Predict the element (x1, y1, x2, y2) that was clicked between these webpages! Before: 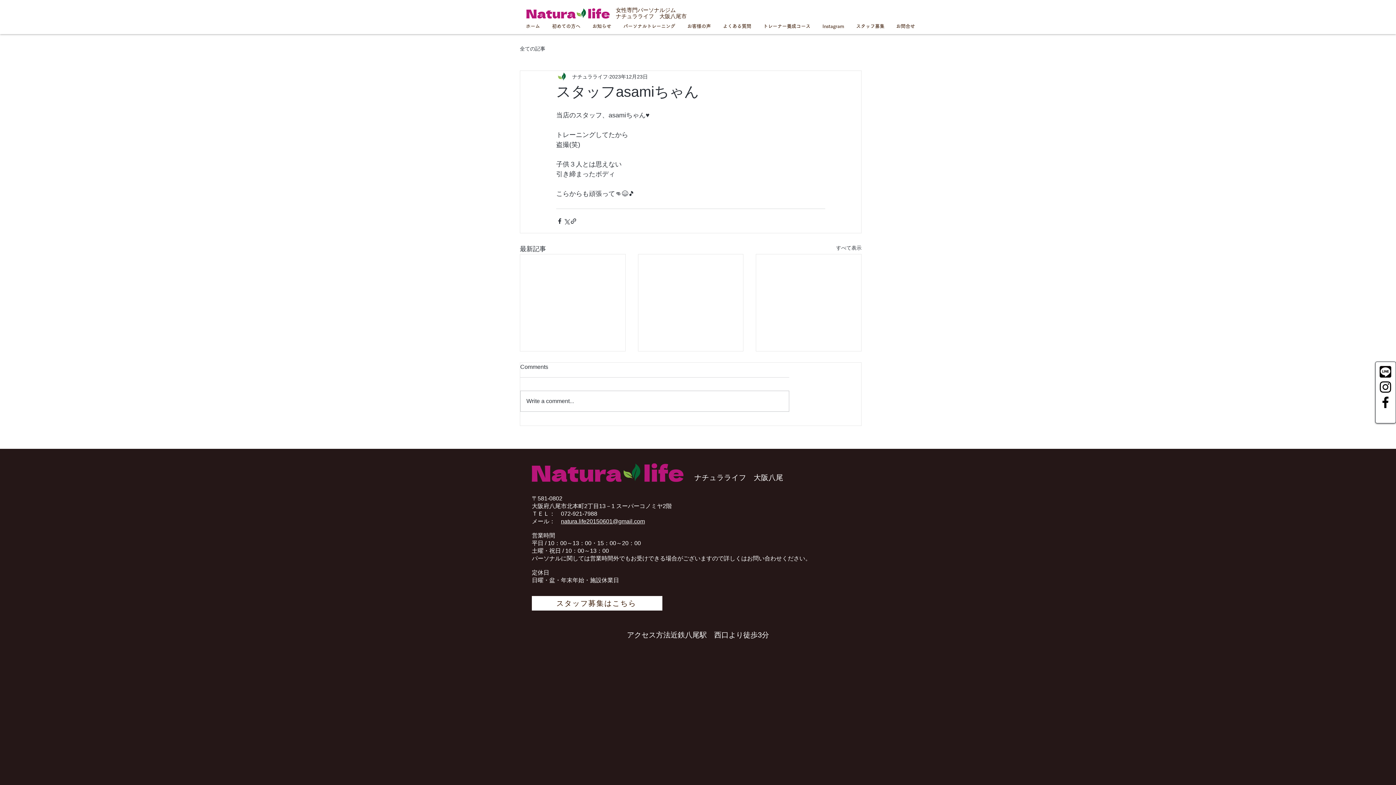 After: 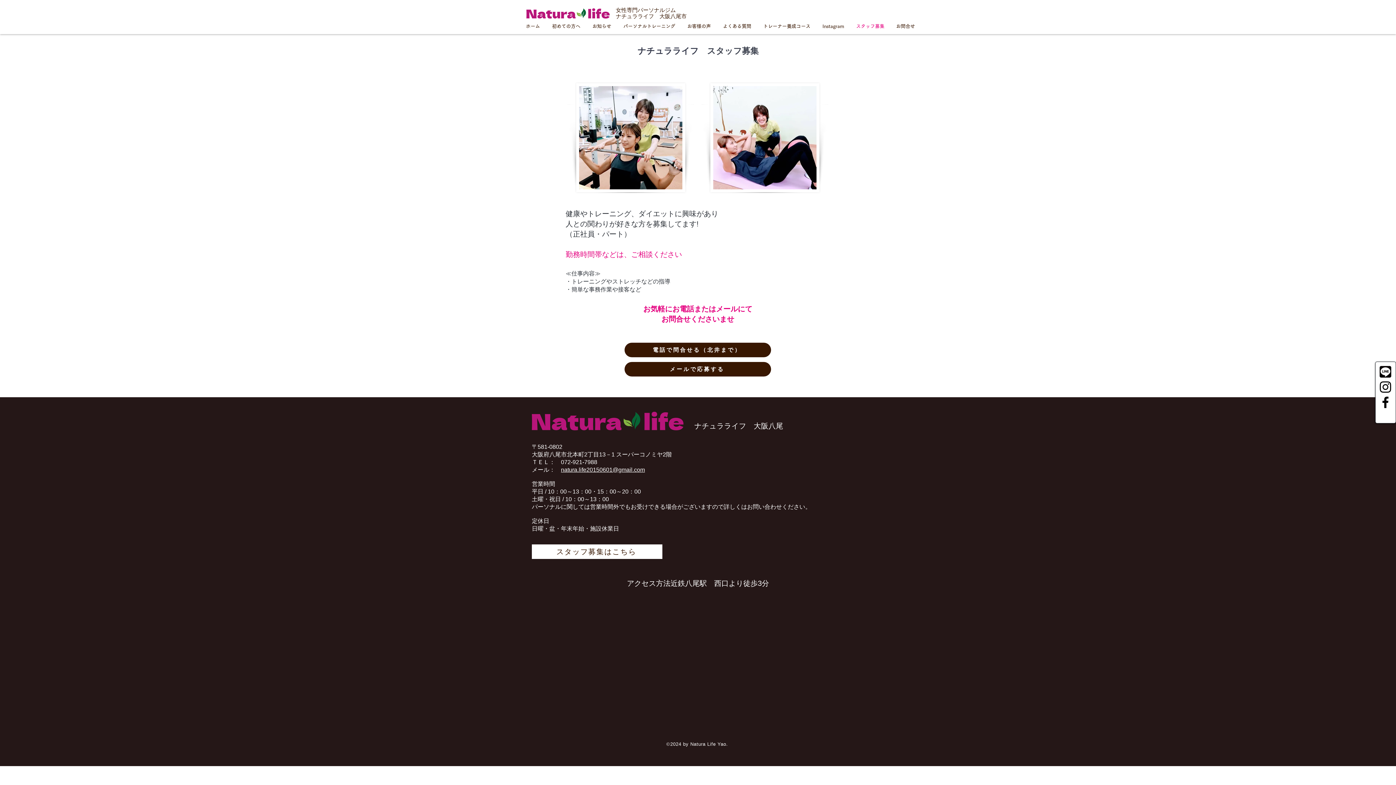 Action: label: スタッフ募集 bbox: (850, 18, 890, 34)